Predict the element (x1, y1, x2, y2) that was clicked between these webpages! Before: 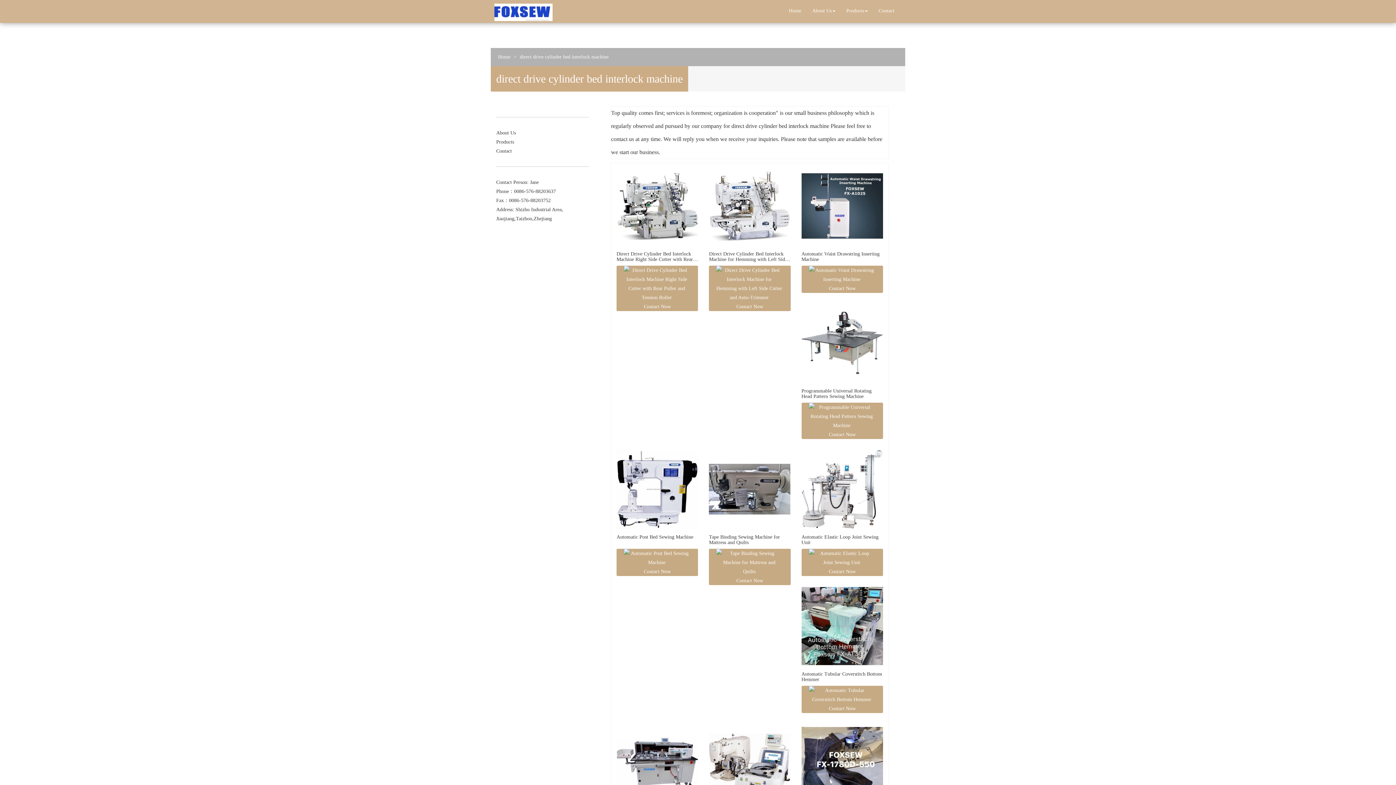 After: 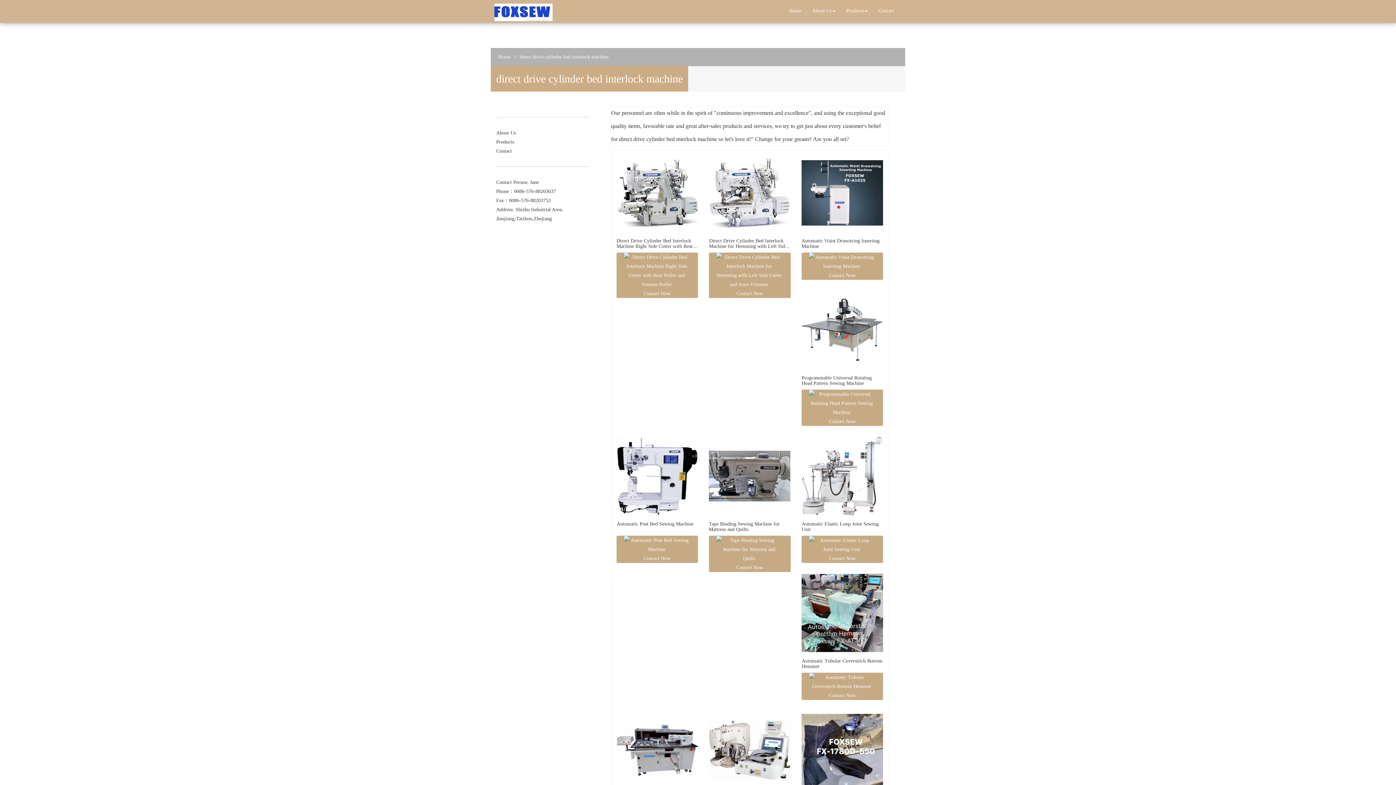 Action: bbox: (731, 122, 829, 129) label: direct drive cylinder bed interlock machine